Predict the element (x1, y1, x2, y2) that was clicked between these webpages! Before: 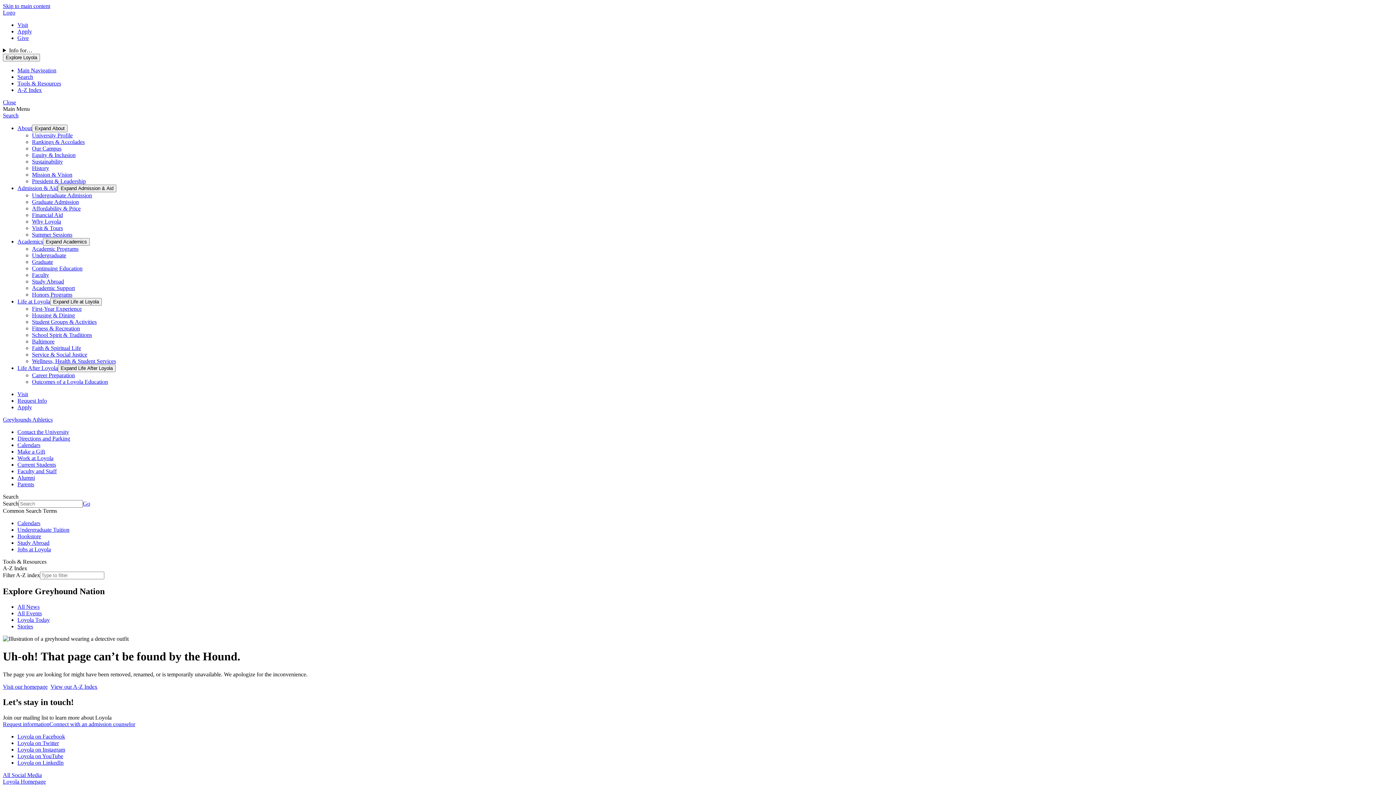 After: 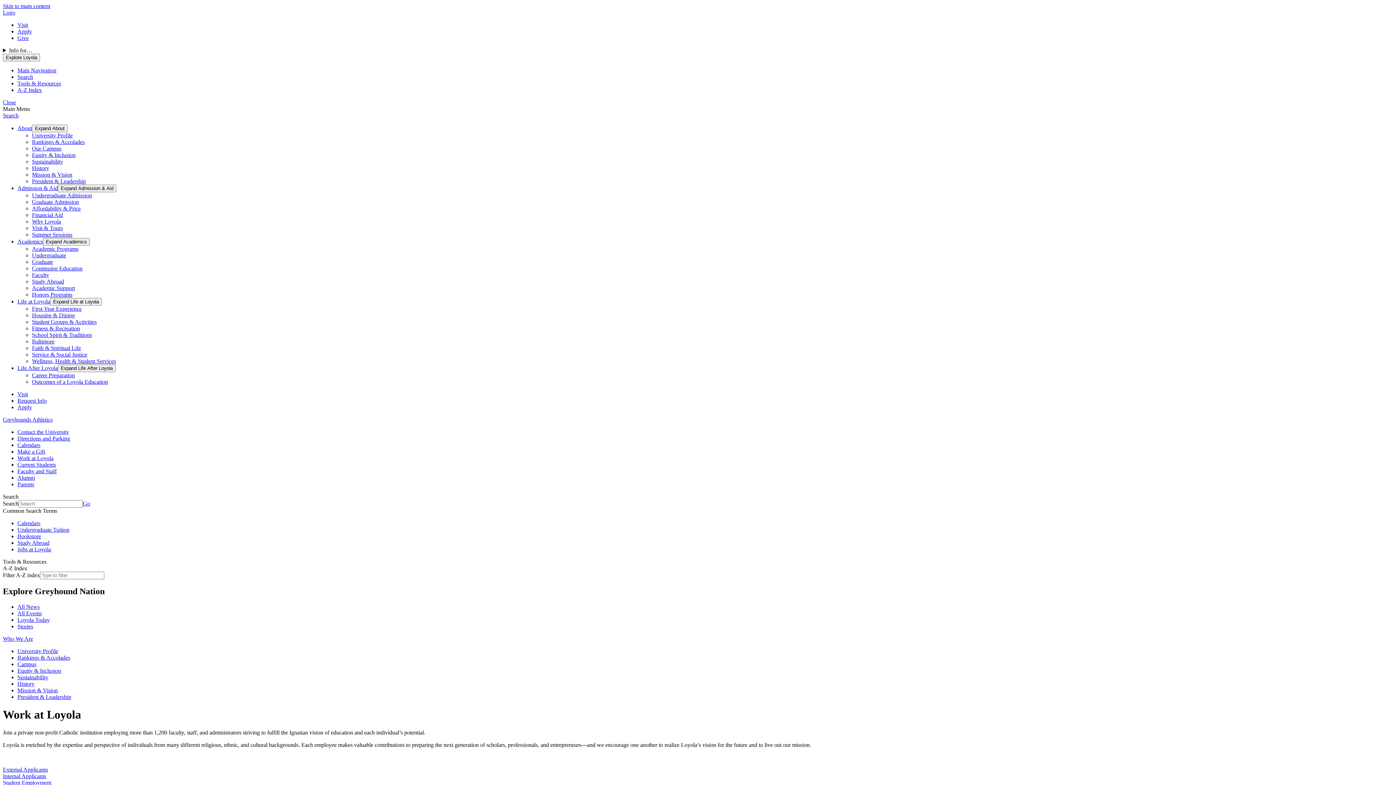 Action: label: Work at Loyola bbox: (17, 455, 53, 461)